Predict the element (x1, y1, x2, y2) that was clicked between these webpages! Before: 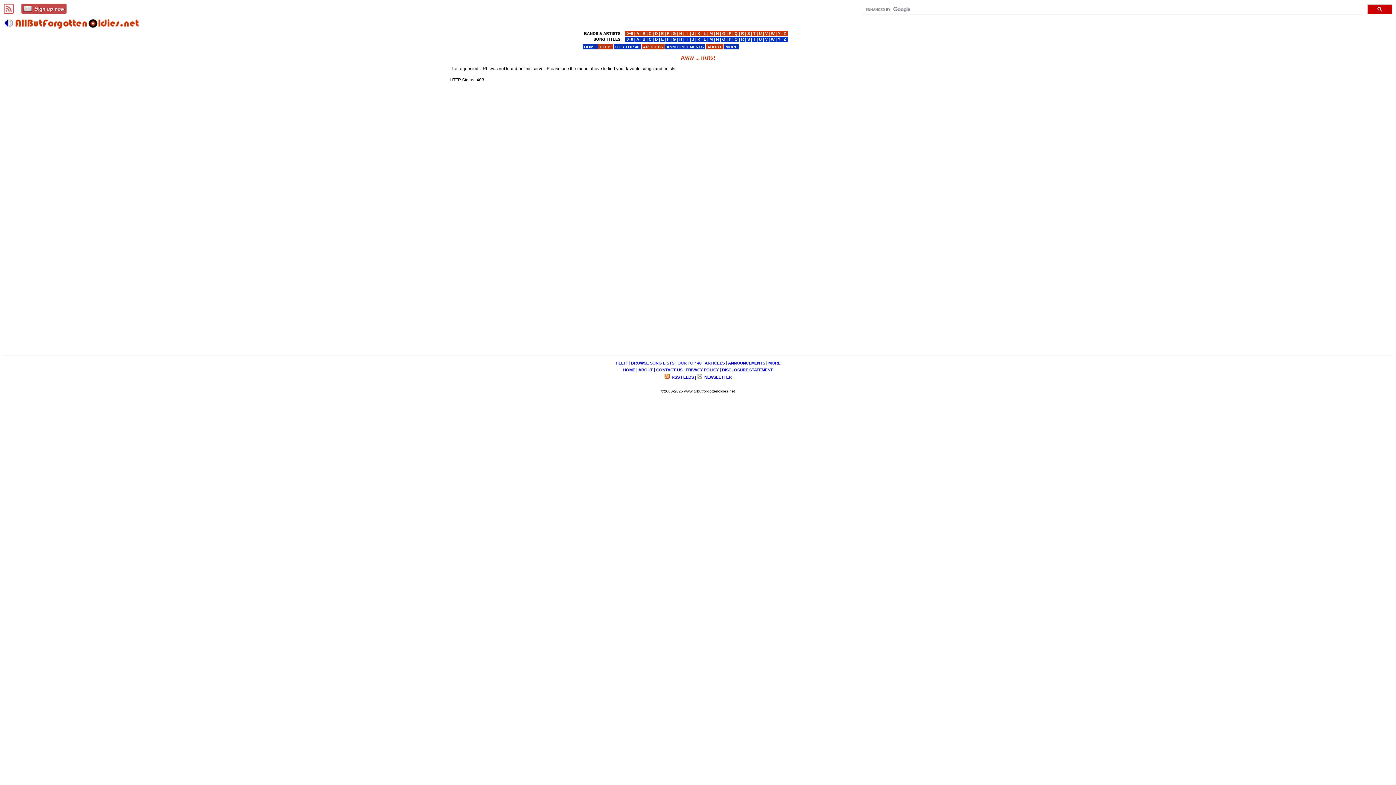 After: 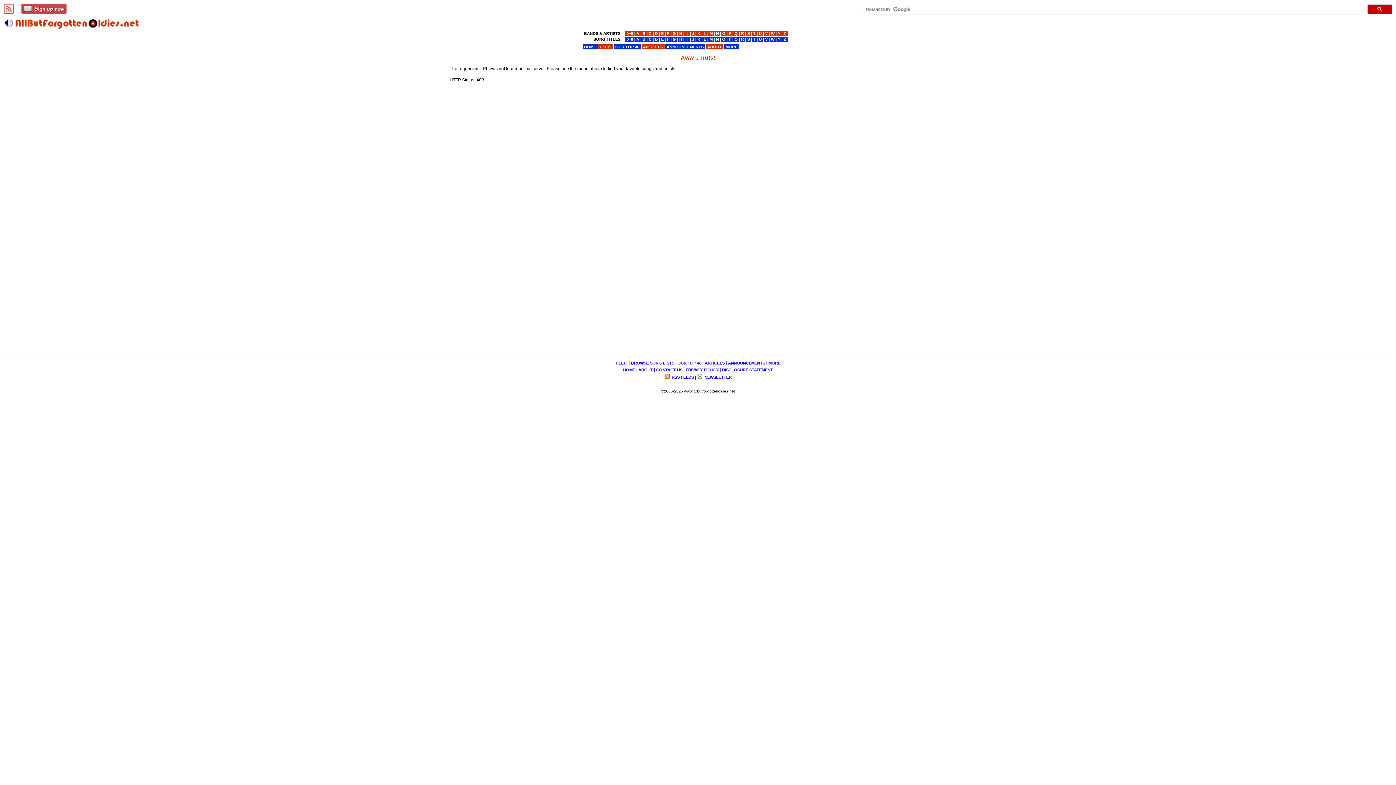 Action: label:  E  bbox: (660, 37, 664, 41)